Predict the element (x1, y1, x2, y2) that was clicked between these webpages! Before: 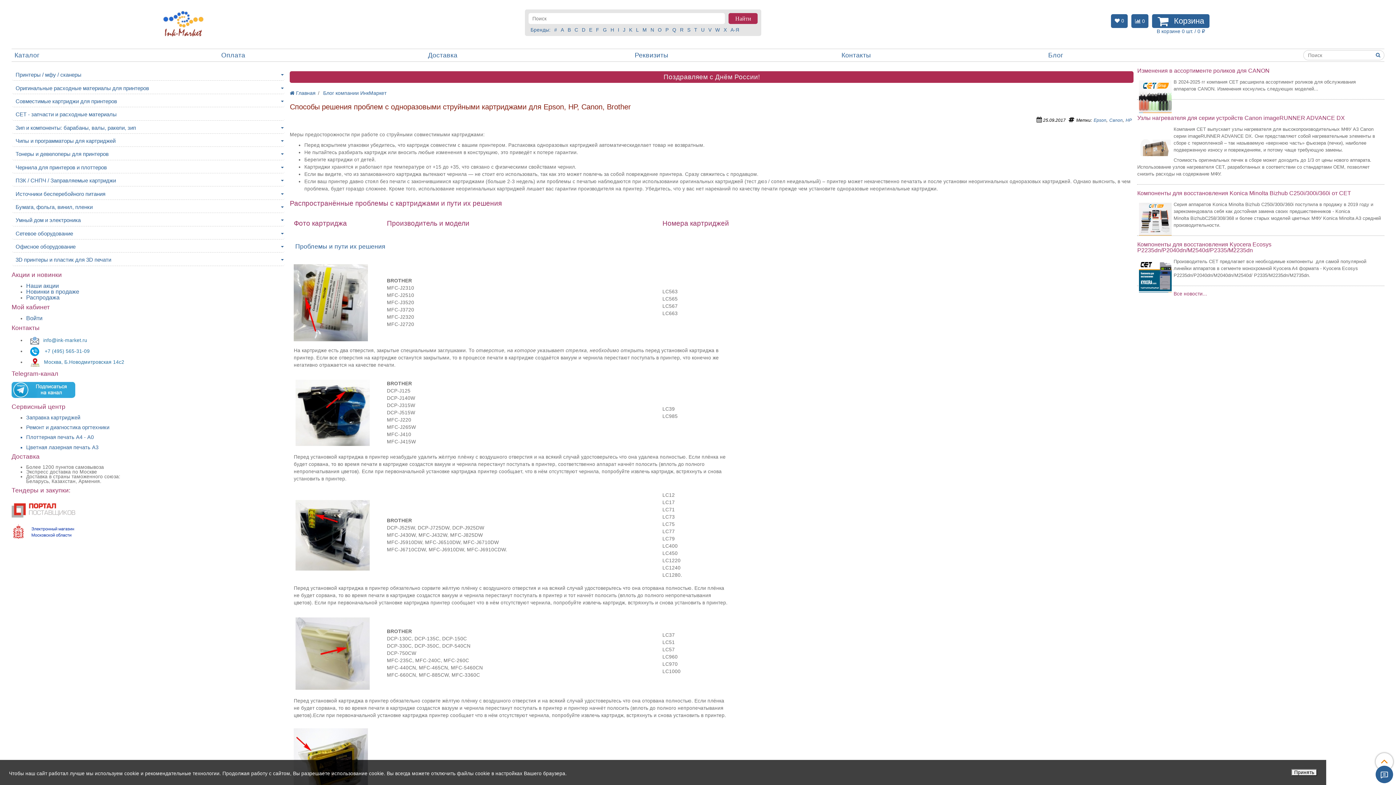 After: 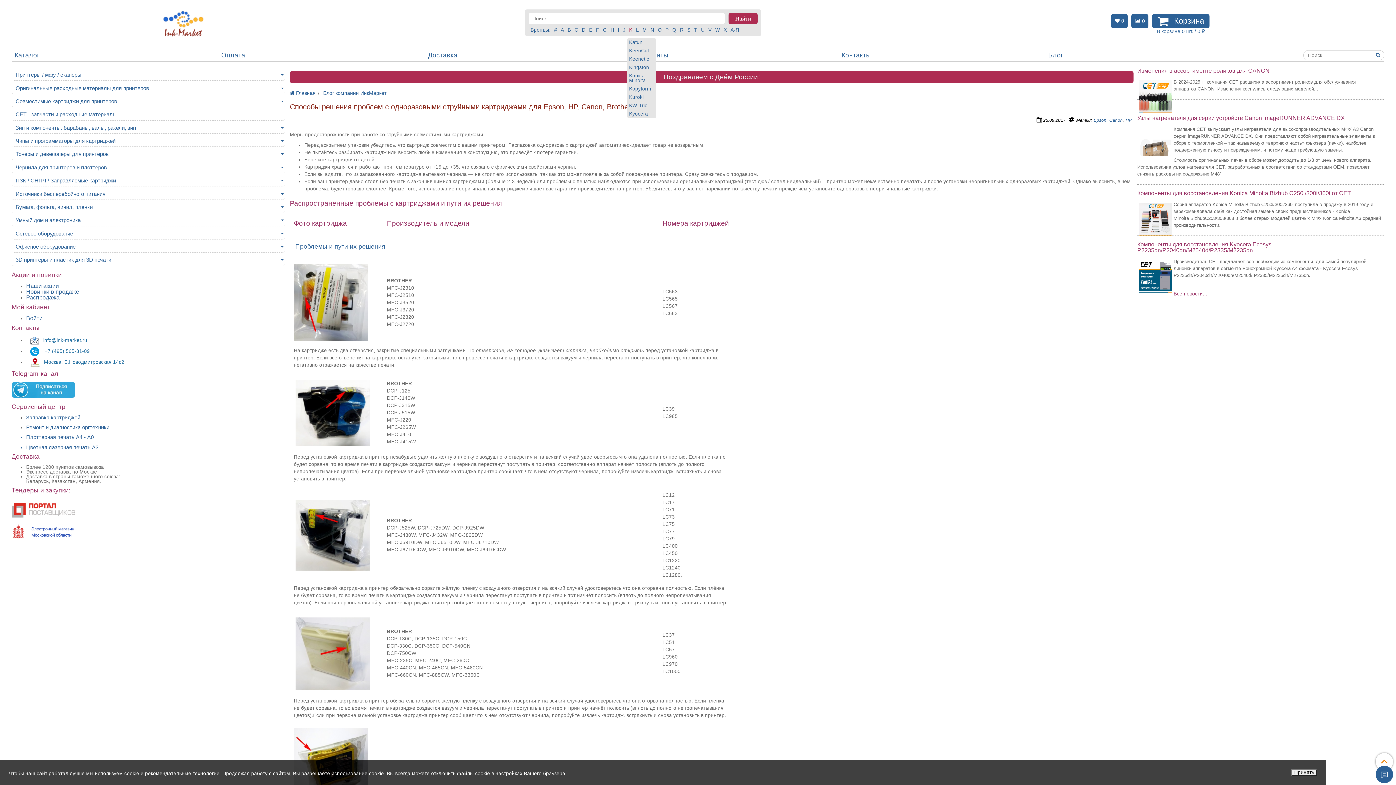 Action: label: K bbox: (629, 27, 632, 32)